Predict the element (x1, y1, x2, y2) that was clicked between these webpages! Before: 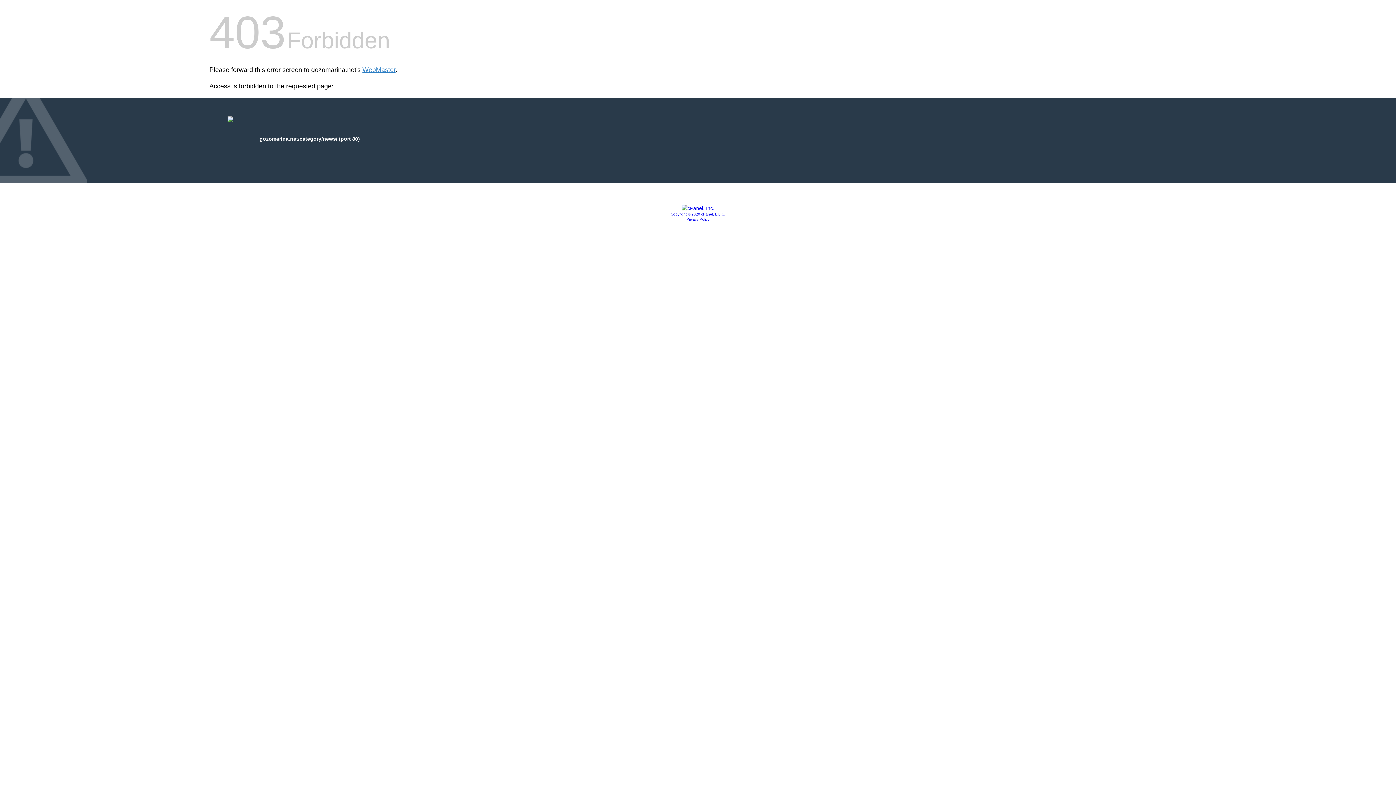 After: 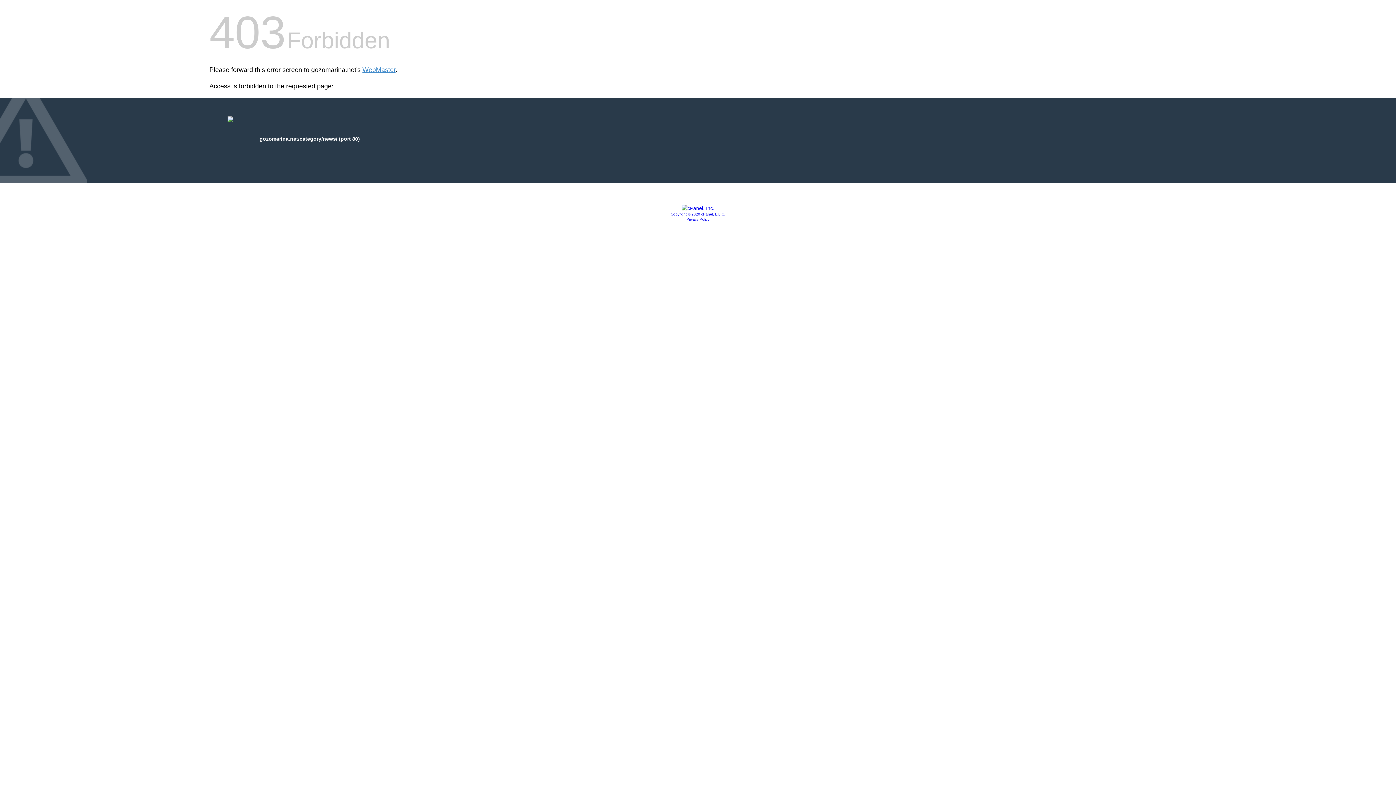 Action: label: Privacy Policy bbox: (686, 217, 709, 221)